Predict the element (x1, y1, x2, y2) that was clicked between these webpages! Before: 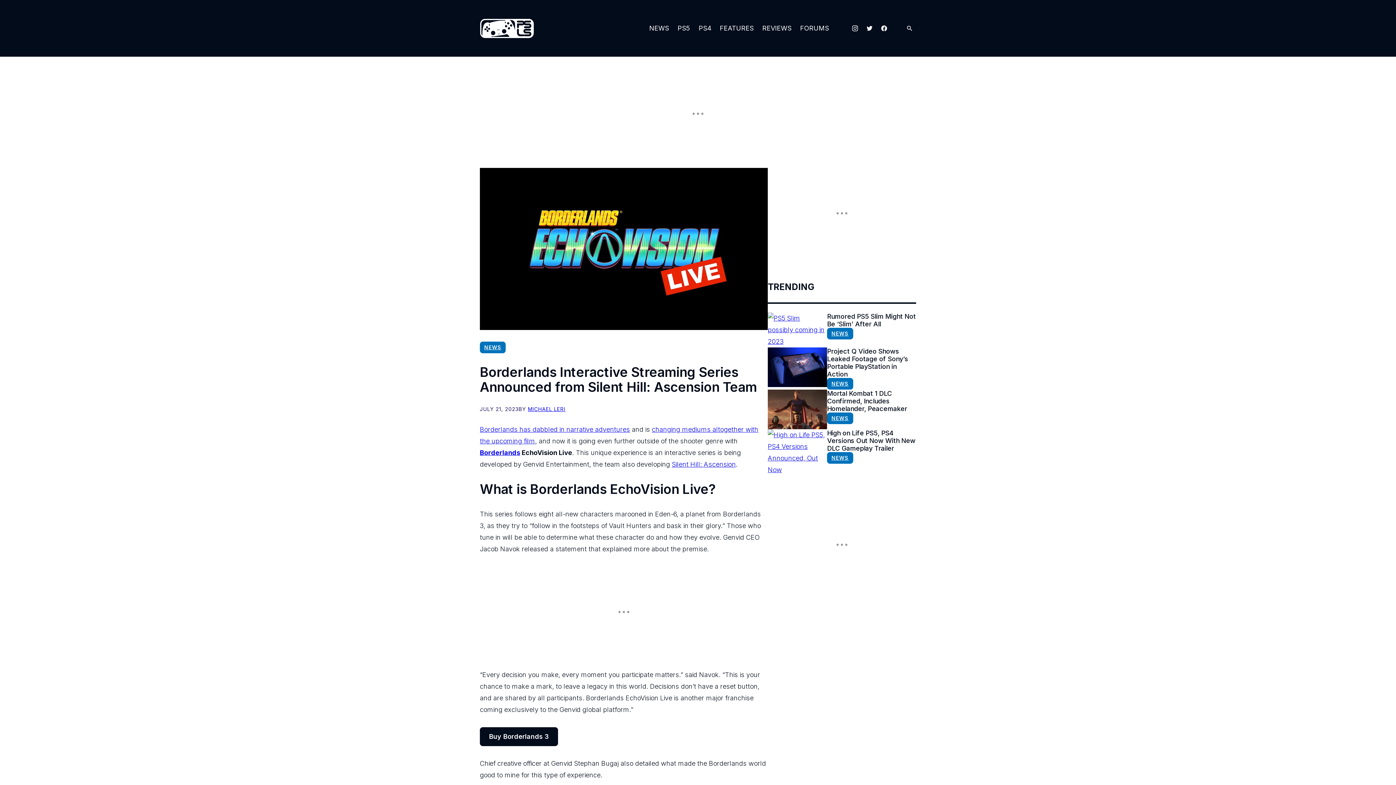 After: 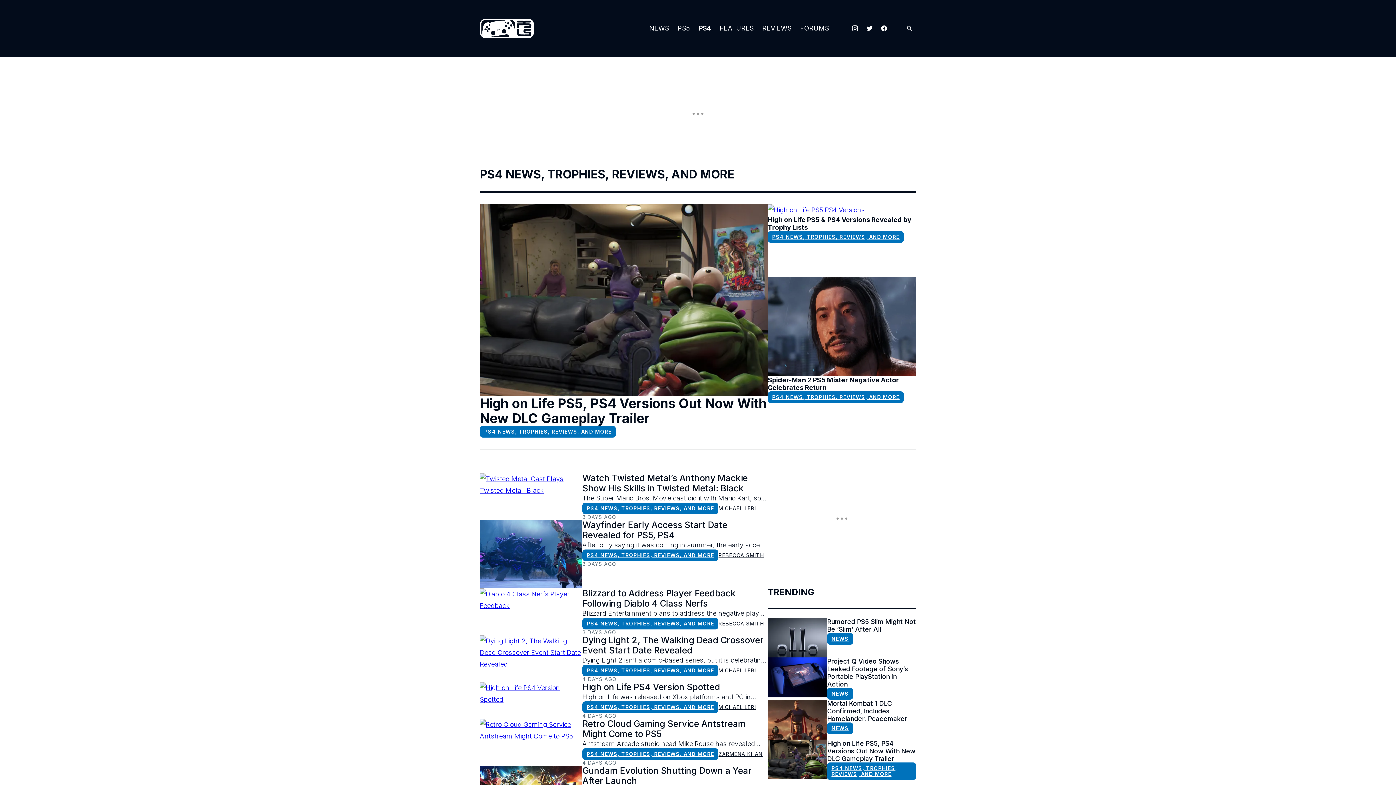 Action: label: PS4 bbox: (694, 16, 715, 40)